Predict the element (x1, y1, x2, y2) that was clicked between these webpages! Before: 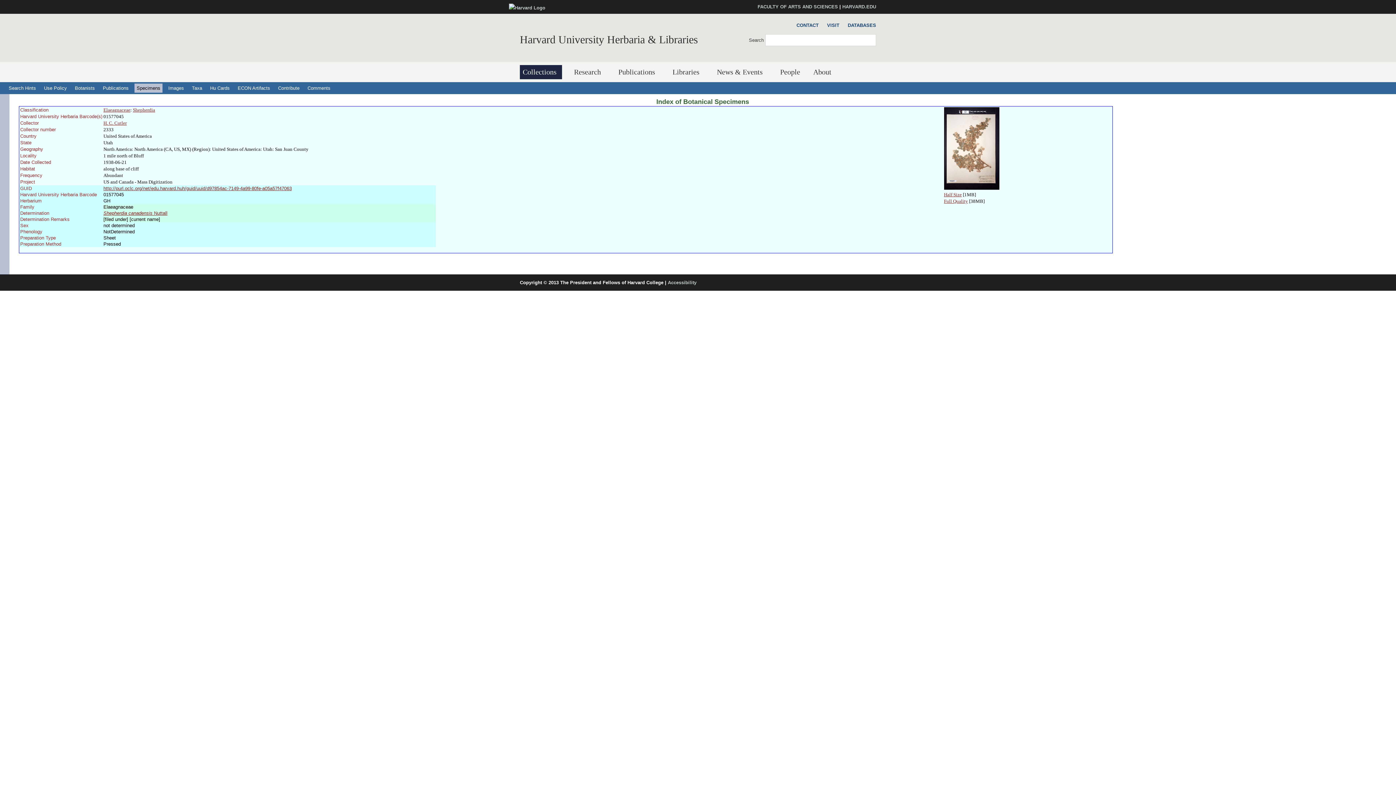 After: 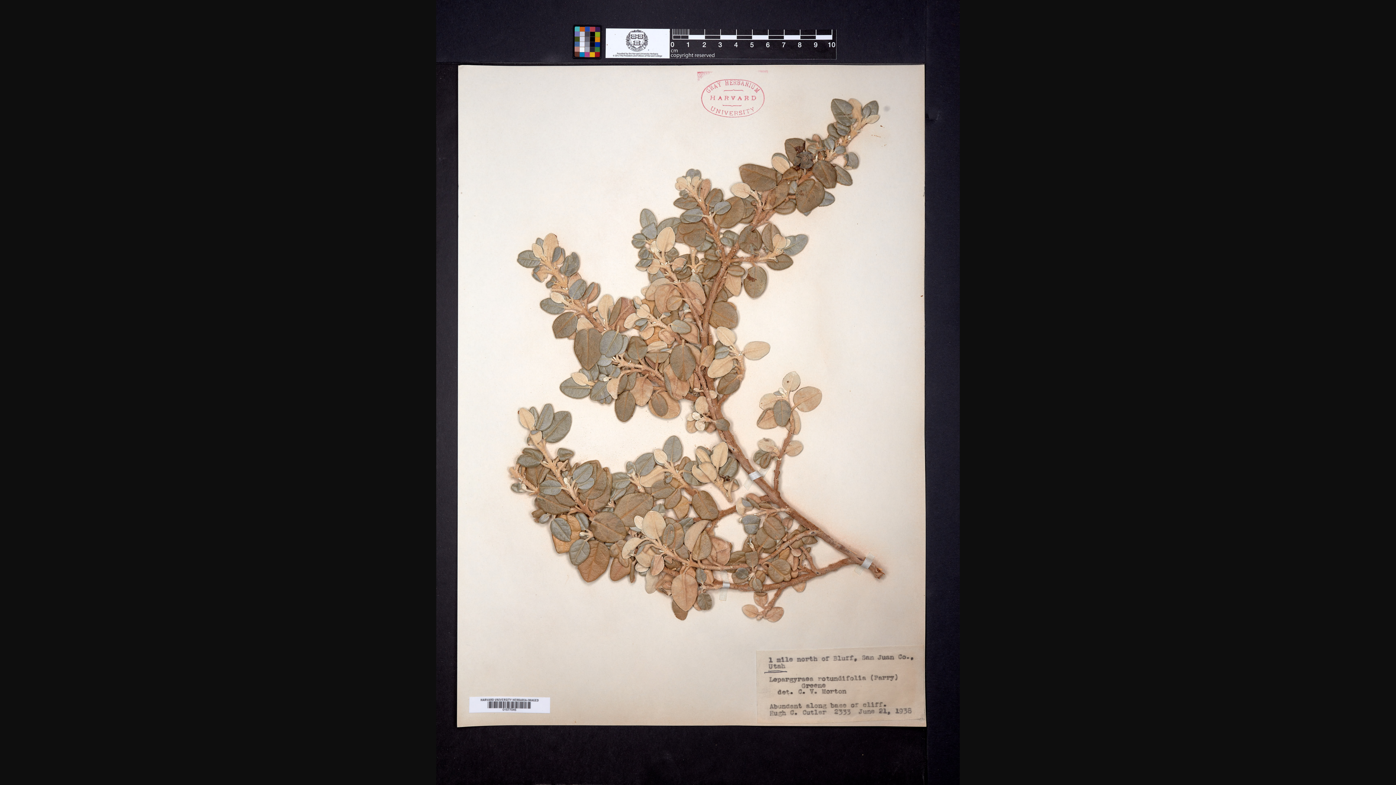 Action: bbox: (944, 192, 962, 197) label: Half Size